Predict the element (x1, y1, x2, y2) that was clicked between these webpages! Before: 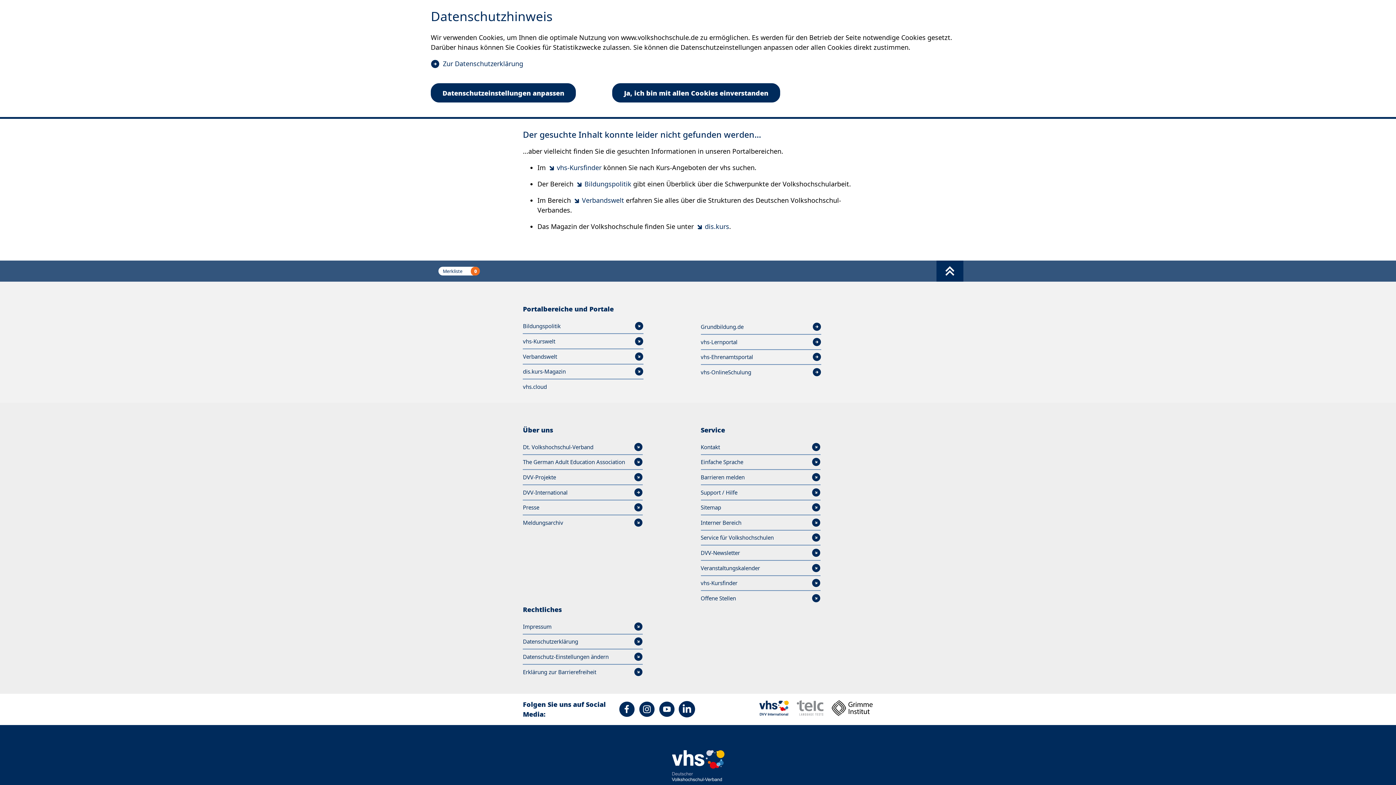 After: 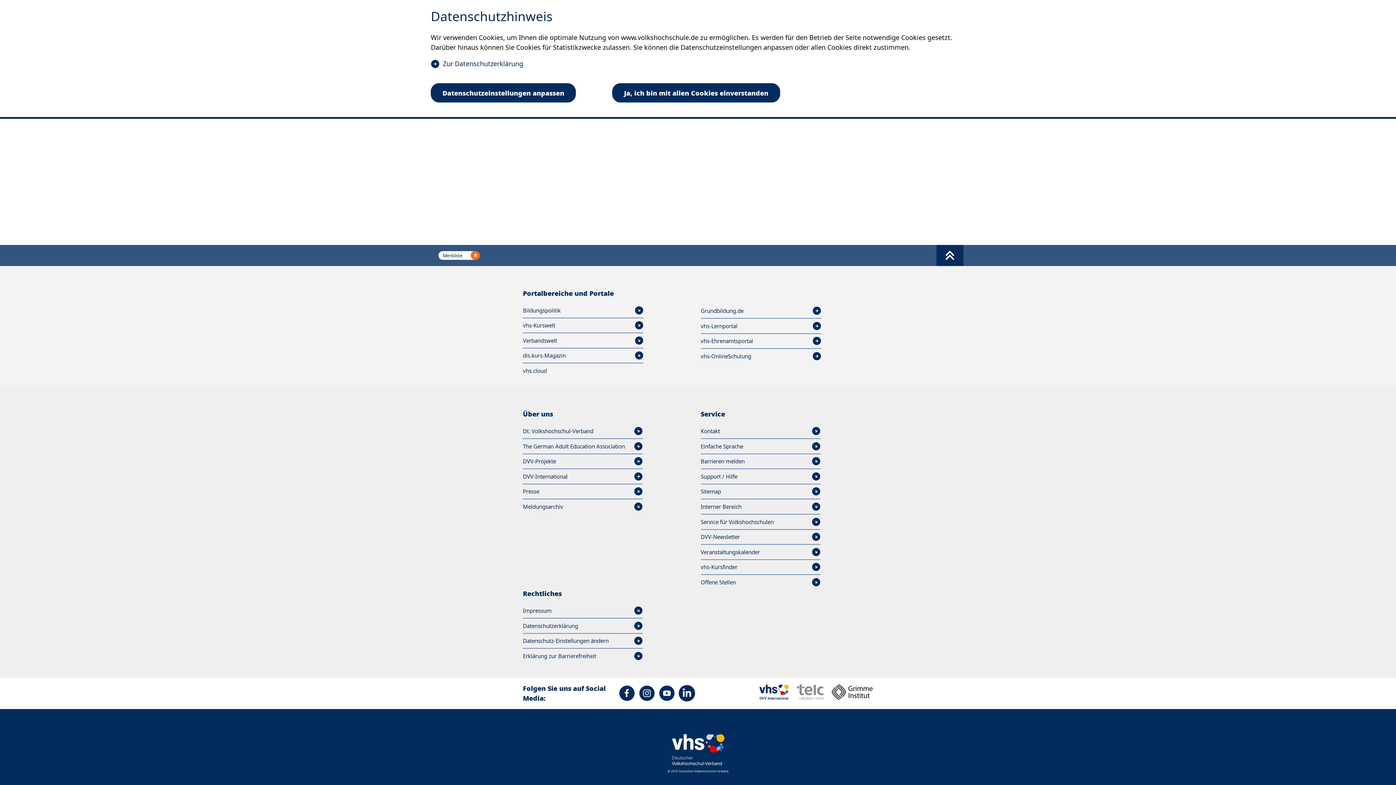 Action: label: vhs-Kursfinder bbox: (547, 163, 601, 172)